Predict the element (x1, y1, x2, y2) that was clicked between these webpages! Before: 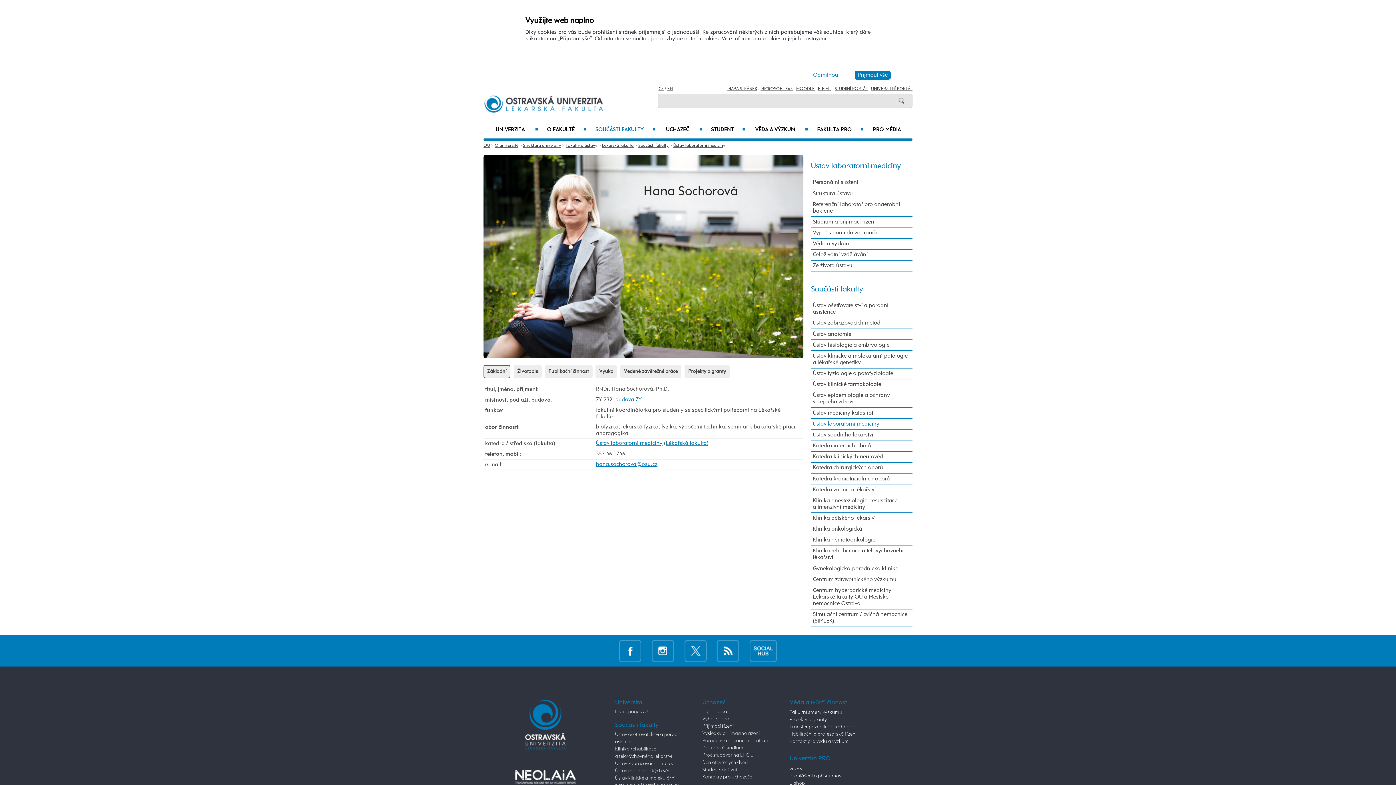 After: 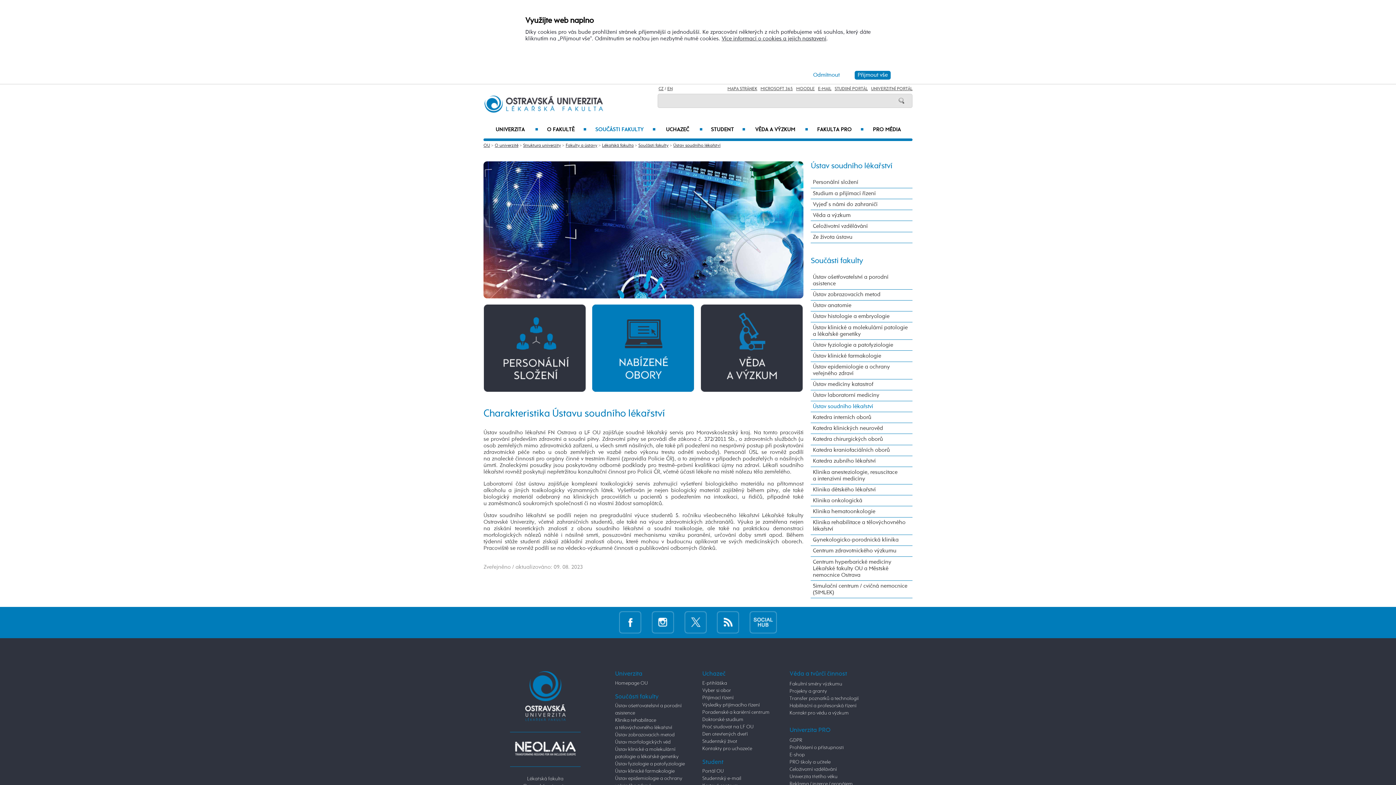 Action: bbox: (811, 429, 912, 440) label: Ústav soudního lékařství